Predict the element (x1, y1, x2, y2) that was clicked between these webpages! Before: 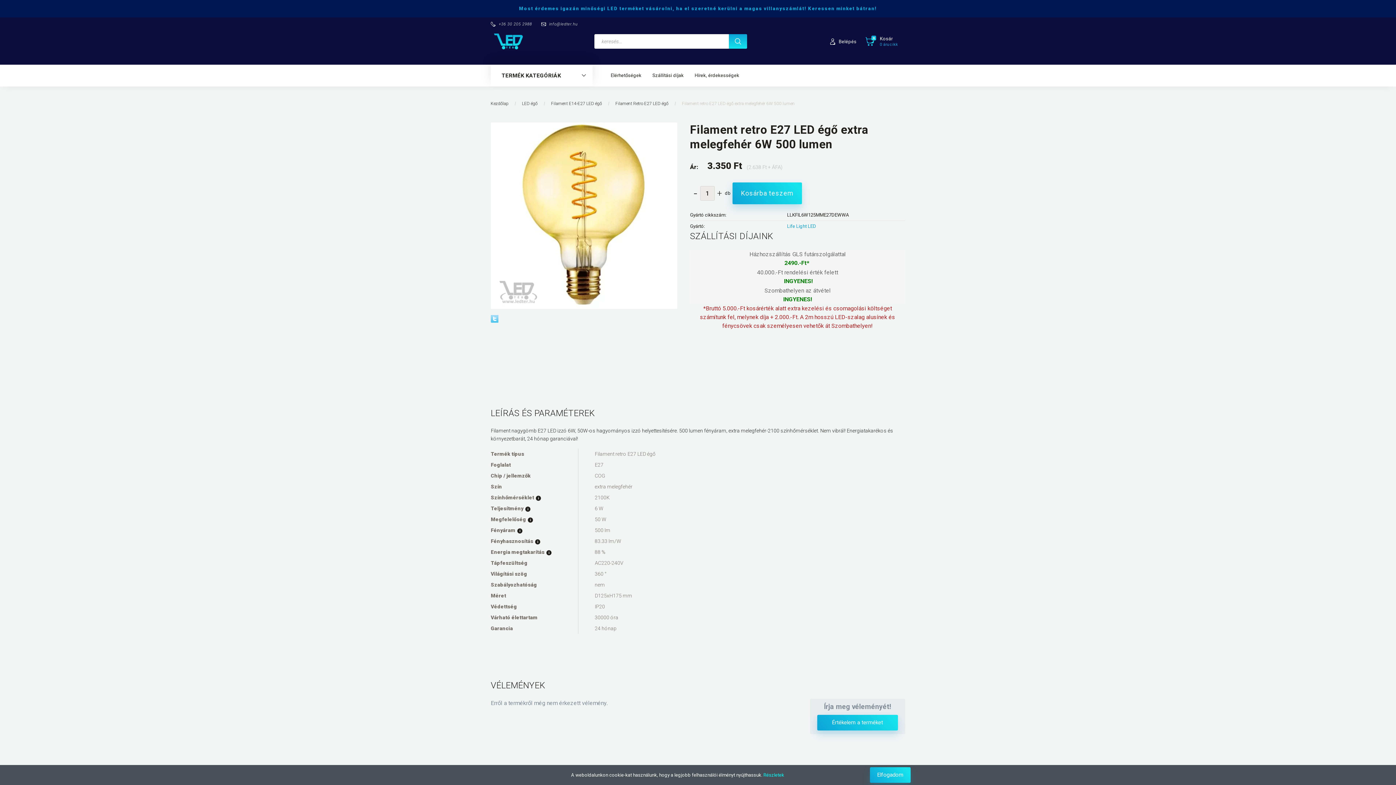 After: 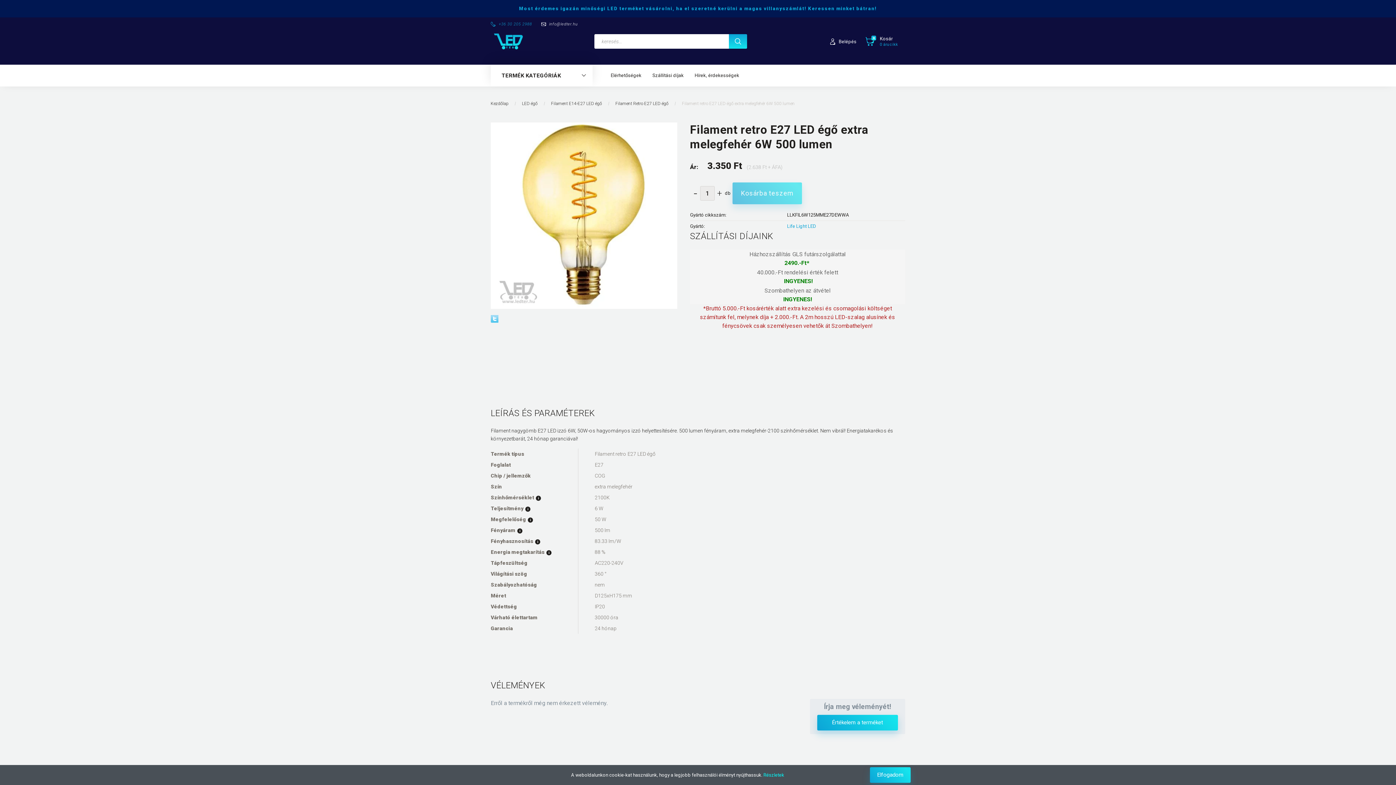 Action: label: +36 30 205 2988 bbox: (490, 21, 532, 26)